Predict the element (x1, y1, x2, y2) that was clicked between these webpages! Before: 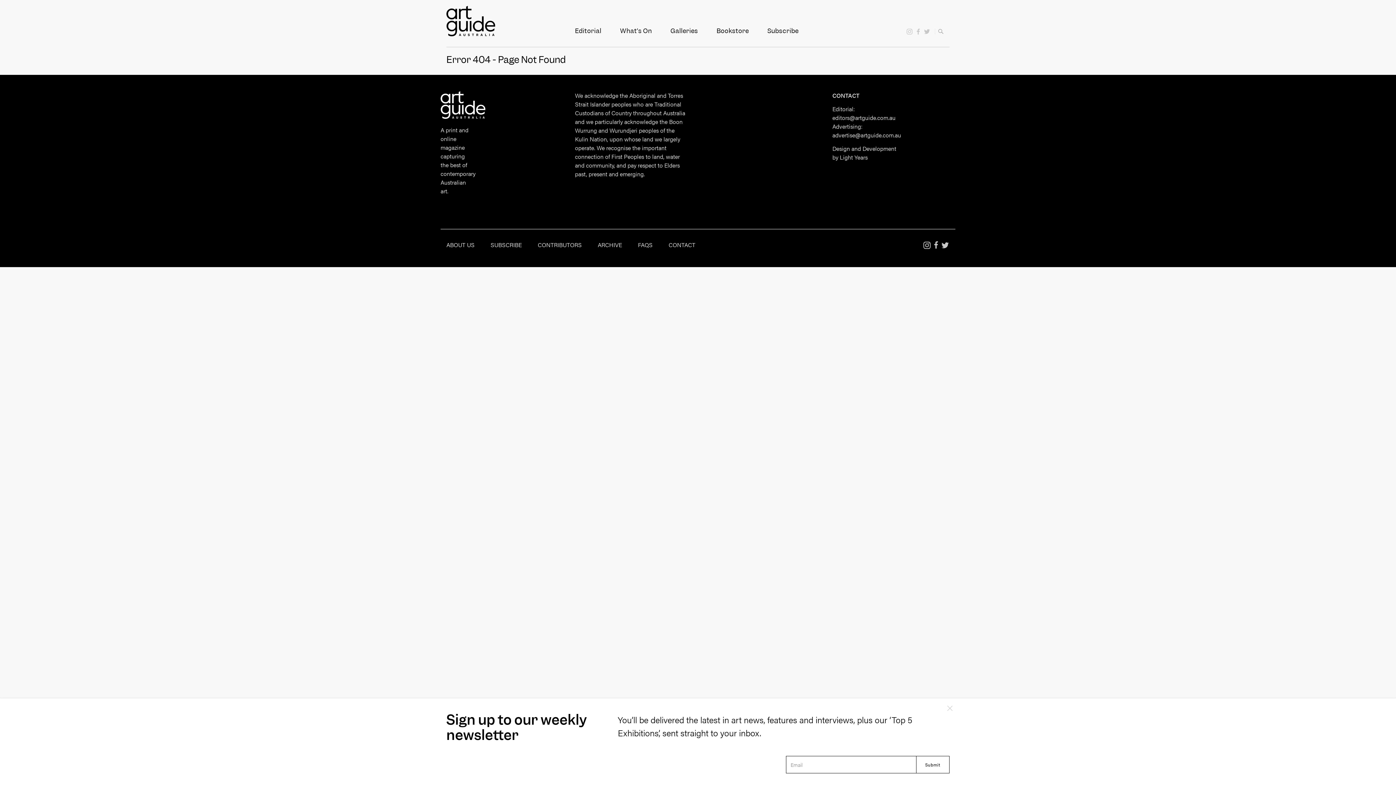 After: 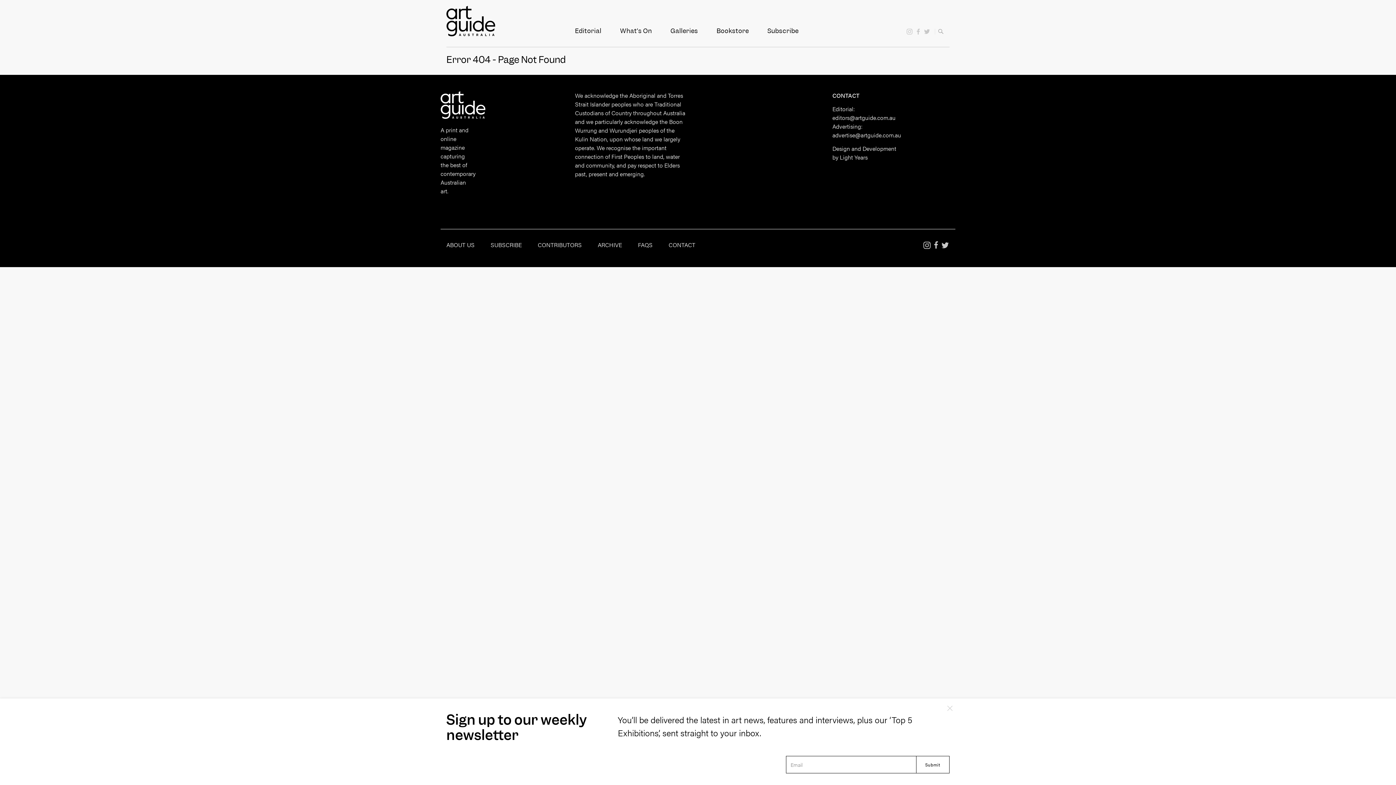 Action: bbox: (832, 113, 895, 122) label: editors@artguide.com.au